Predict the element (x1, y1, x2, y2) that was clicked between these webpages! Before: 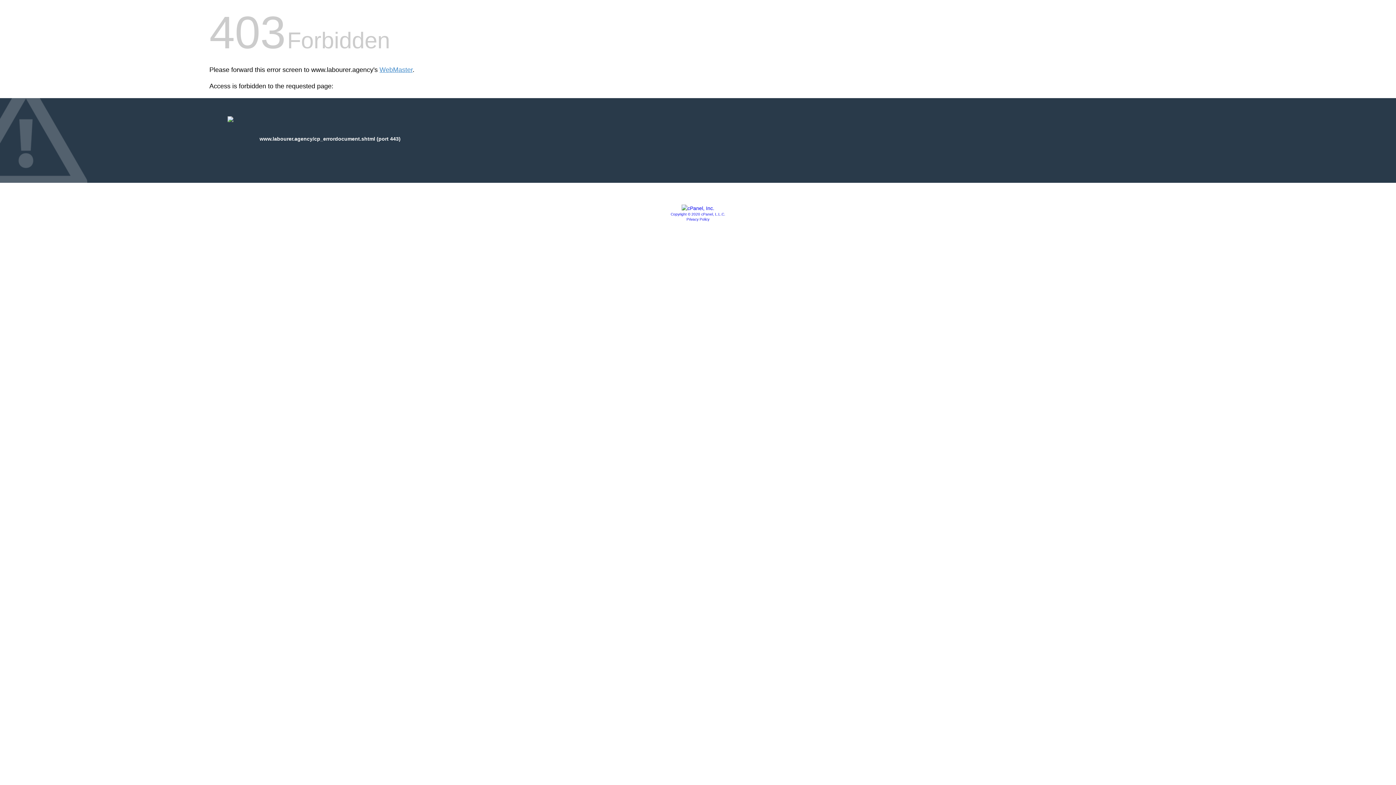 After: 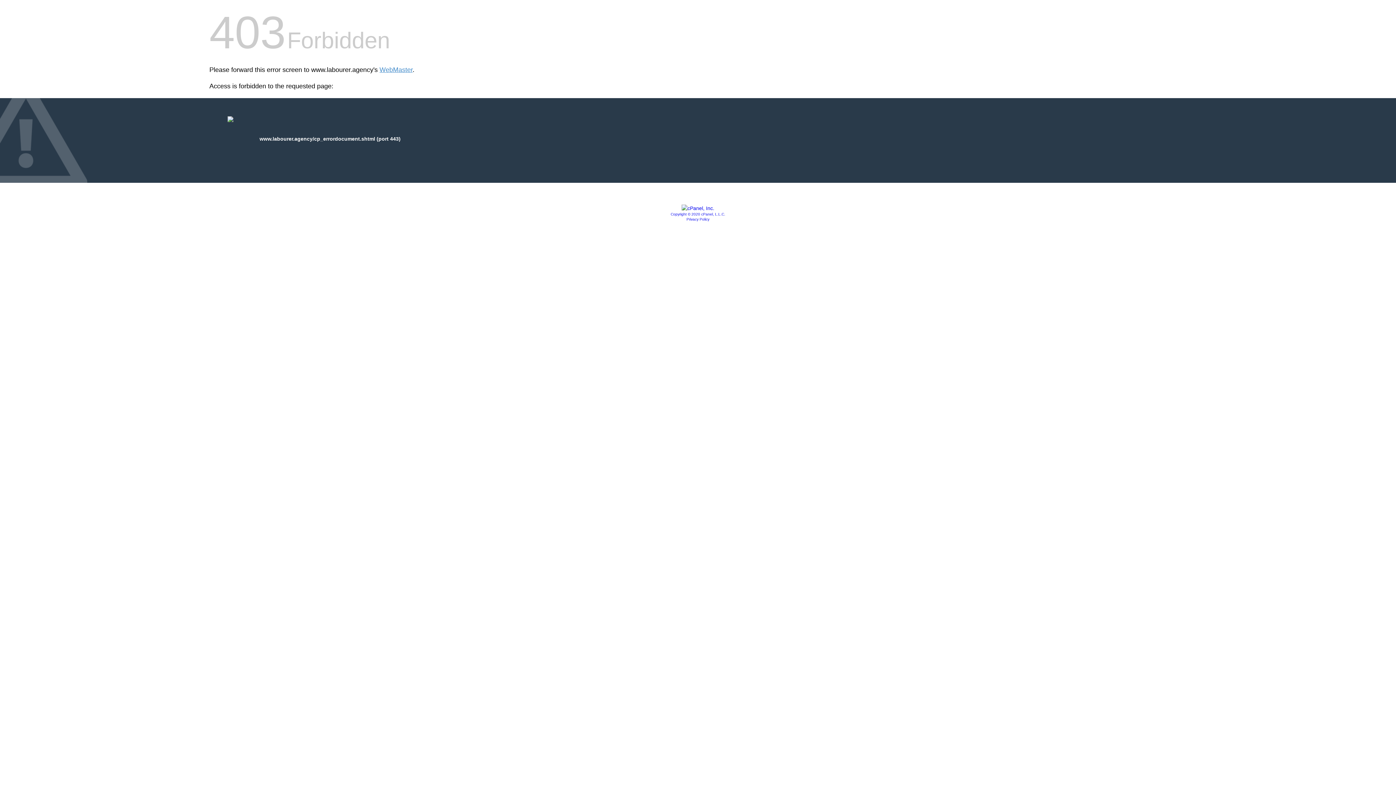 Action: bbox: (681, 205, 714, 211)